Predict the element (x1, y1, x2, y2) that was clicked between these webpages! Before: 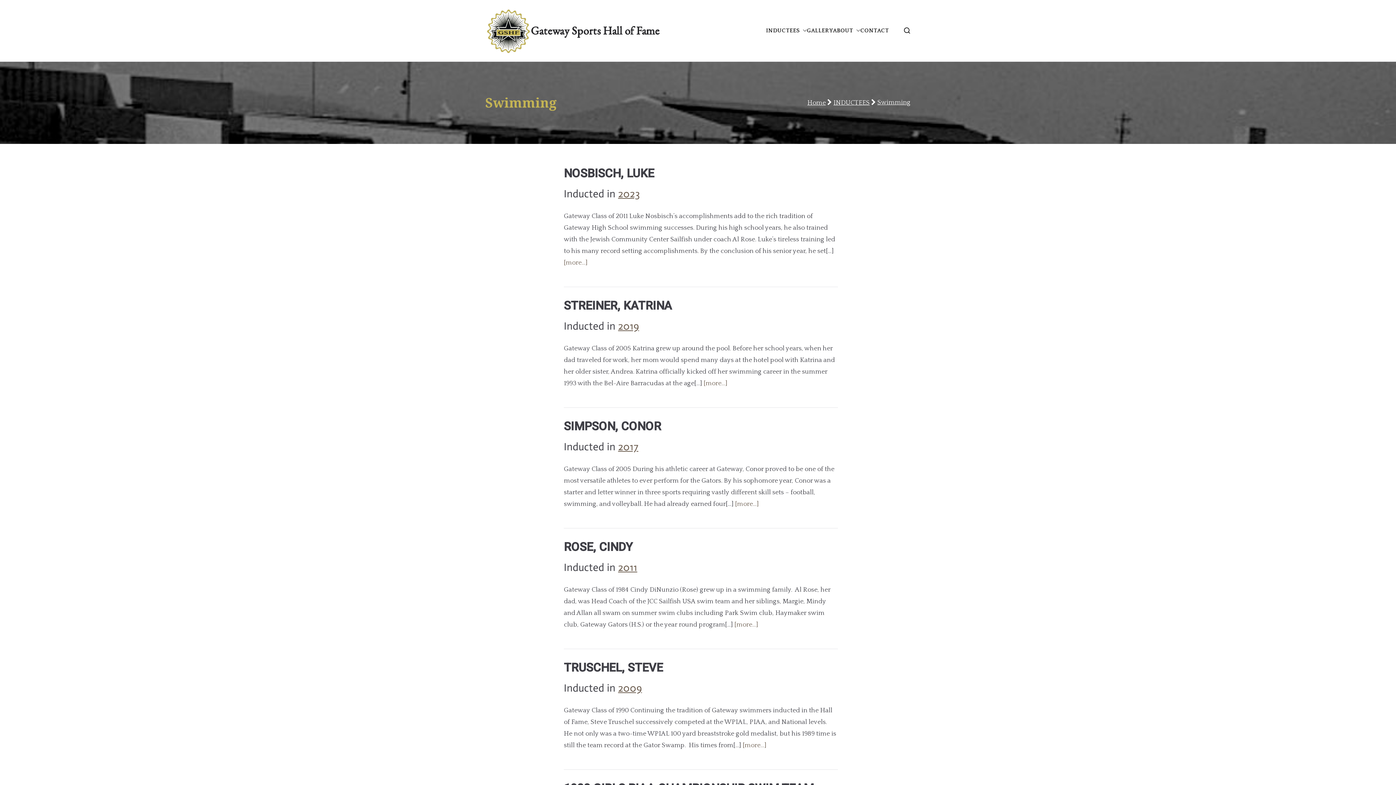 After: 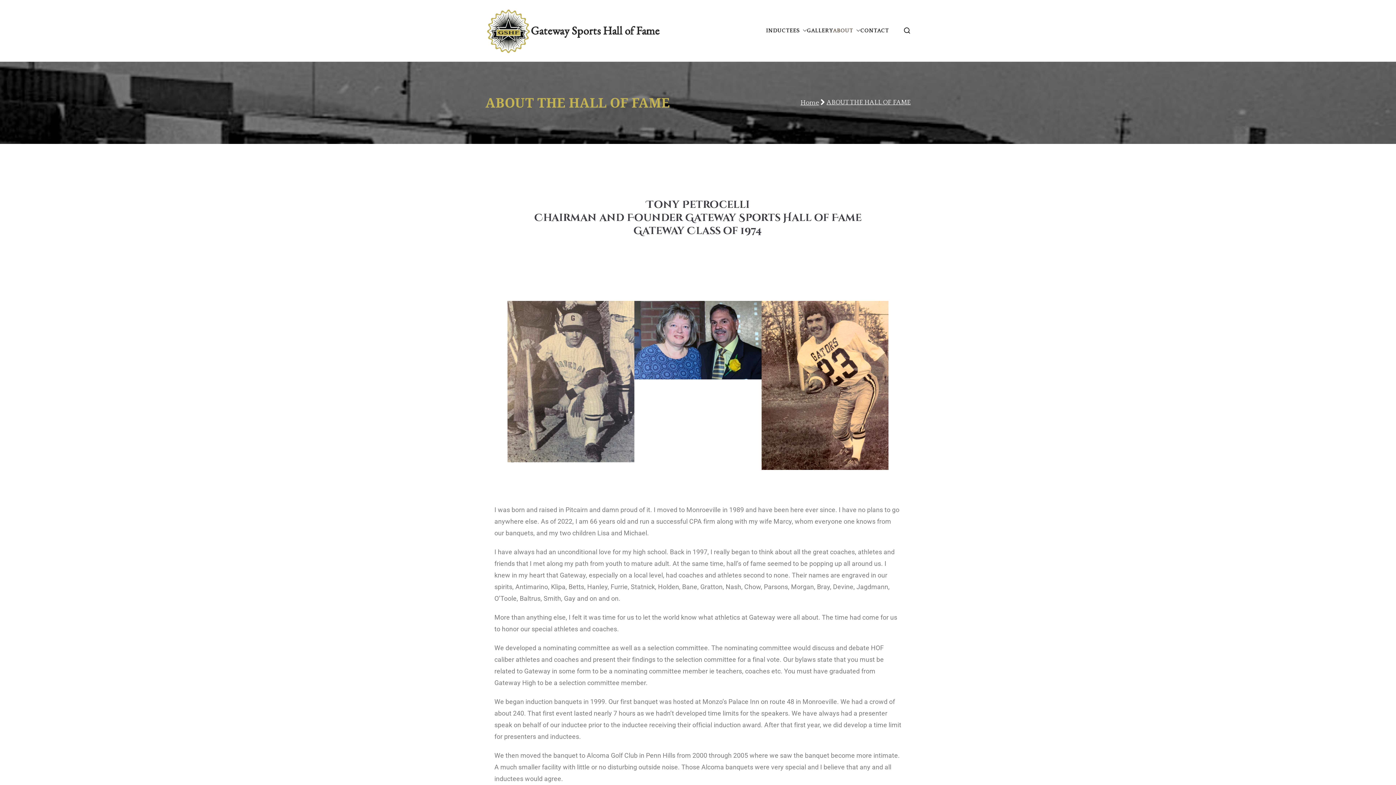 Action: bbox: (853, 25, 860, 35)